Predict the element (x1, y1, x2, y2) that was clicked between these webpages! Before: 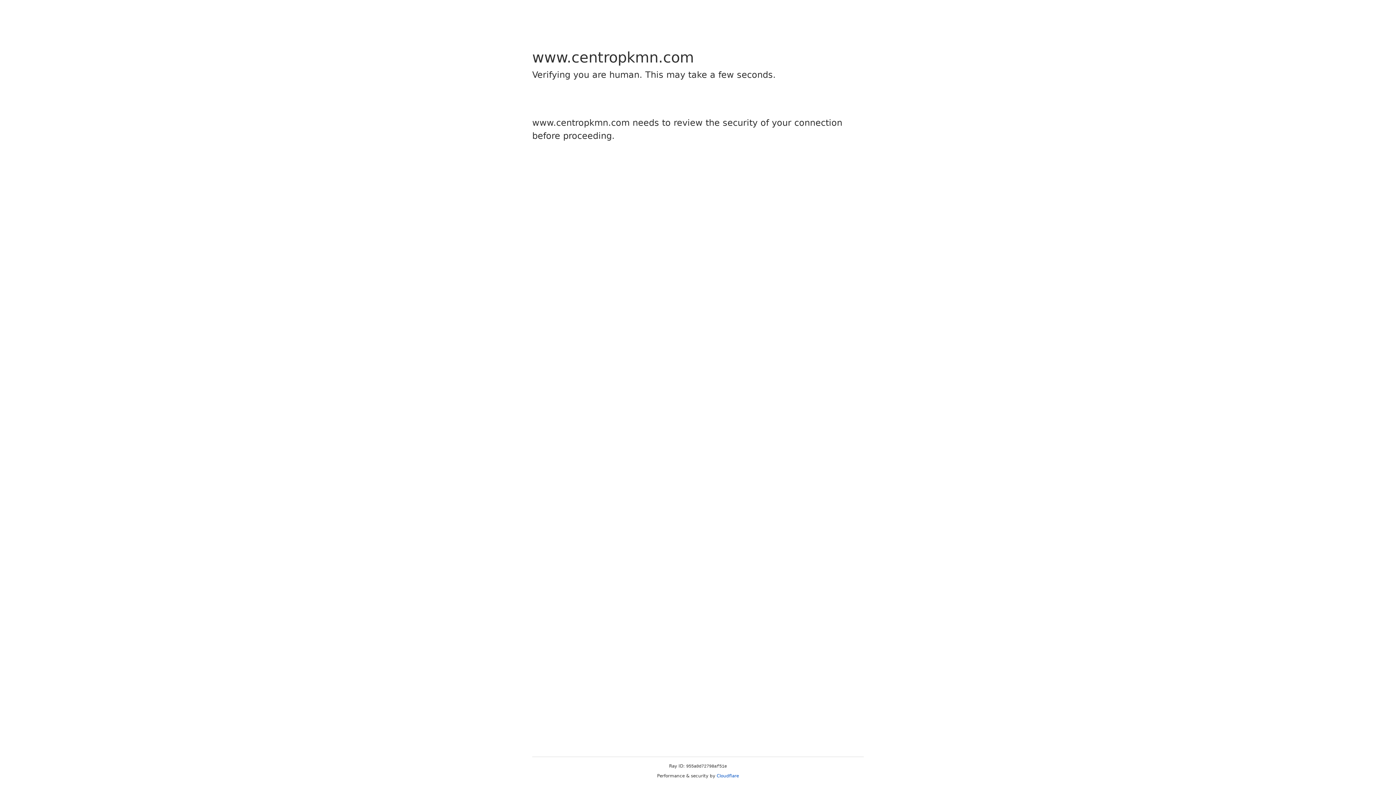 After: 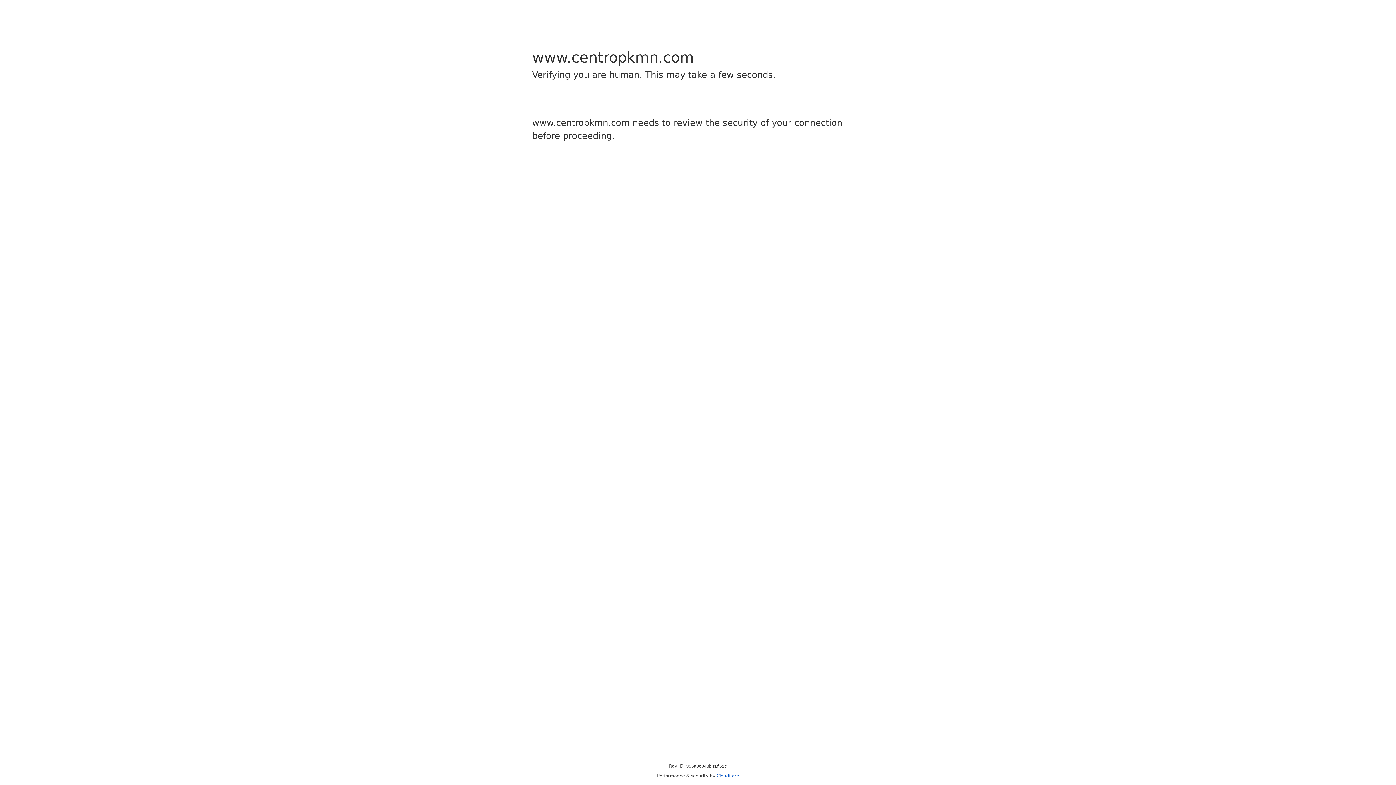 Action: bbox: (716, 773, 739, 778) label: Cloudflare